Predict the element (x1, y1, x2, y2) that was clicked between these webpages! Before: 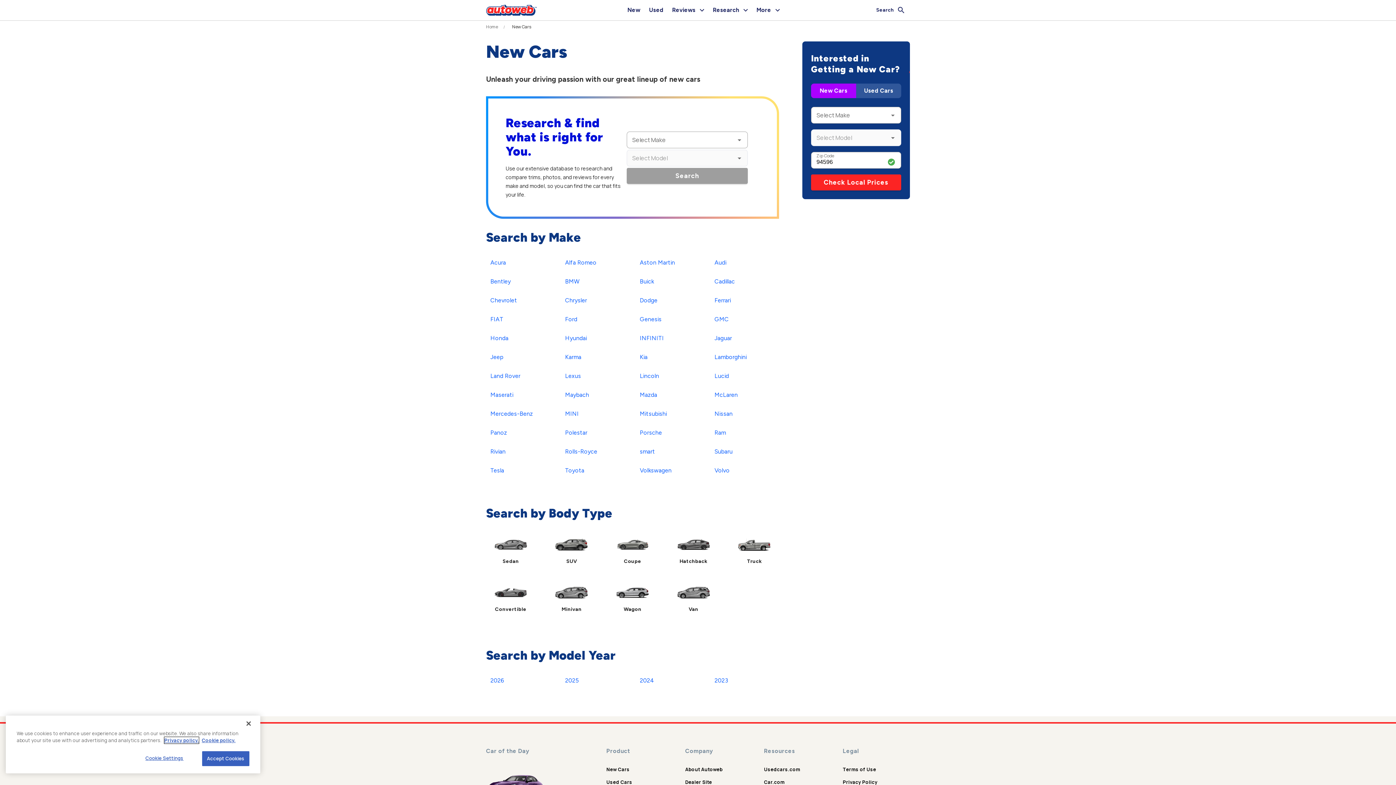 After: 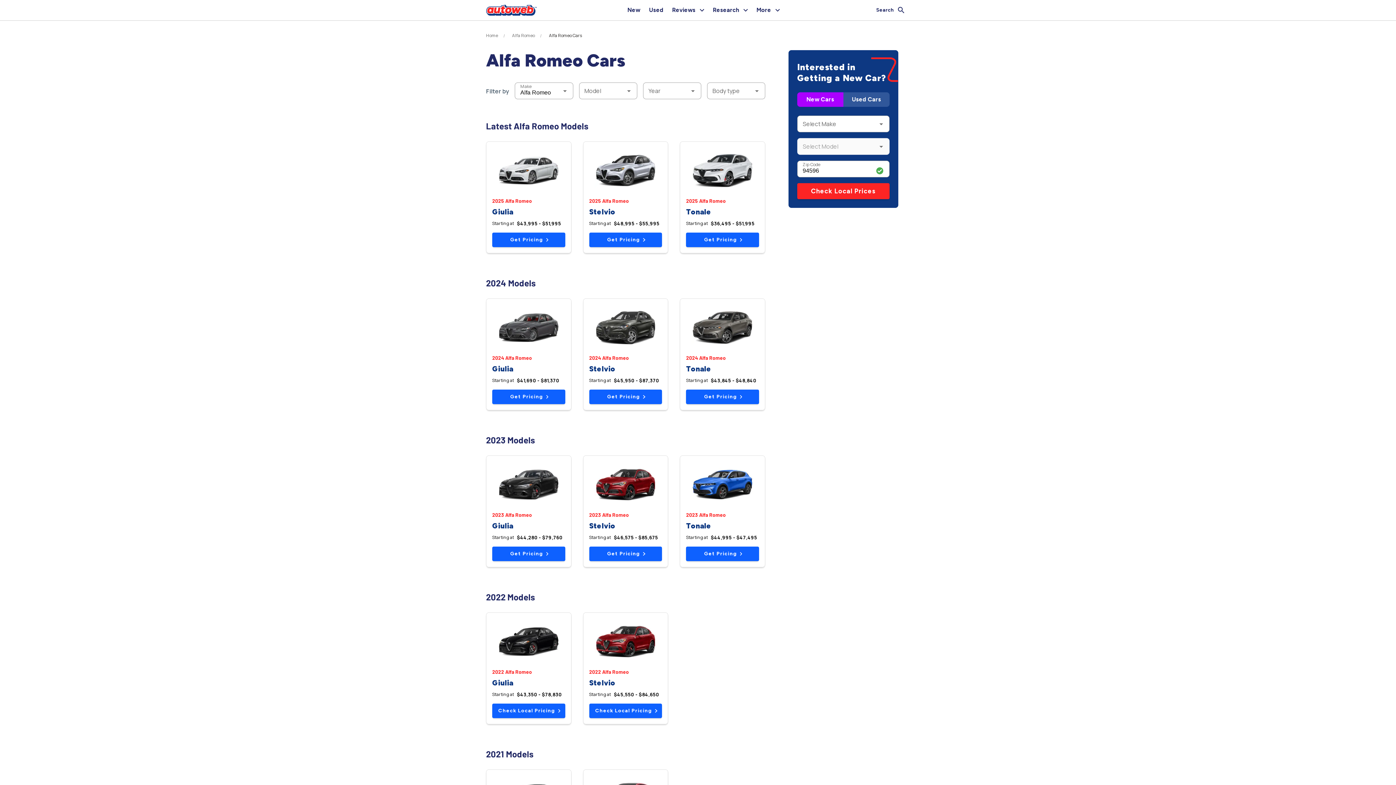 Action: label: Alfa Romeo bbox: (560, 256, 601, 269)